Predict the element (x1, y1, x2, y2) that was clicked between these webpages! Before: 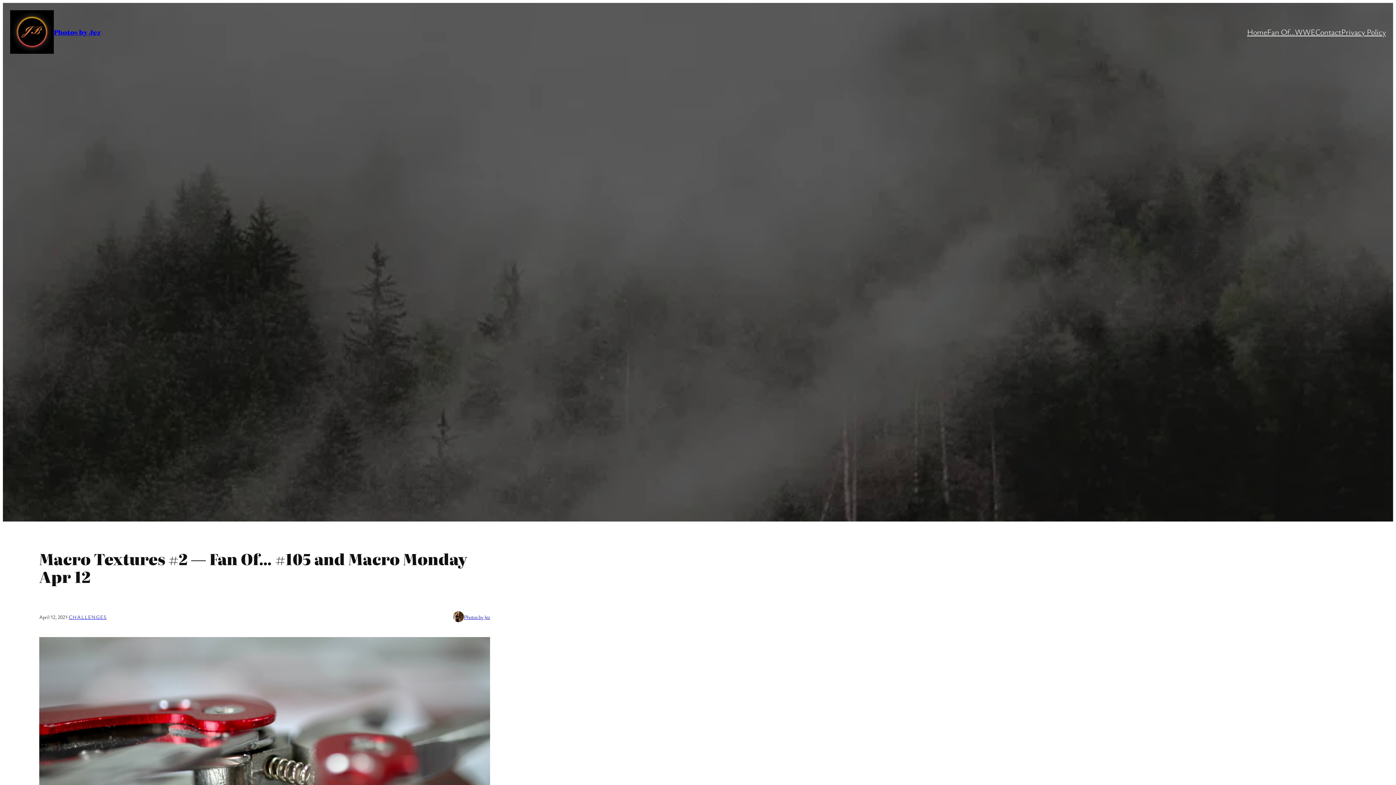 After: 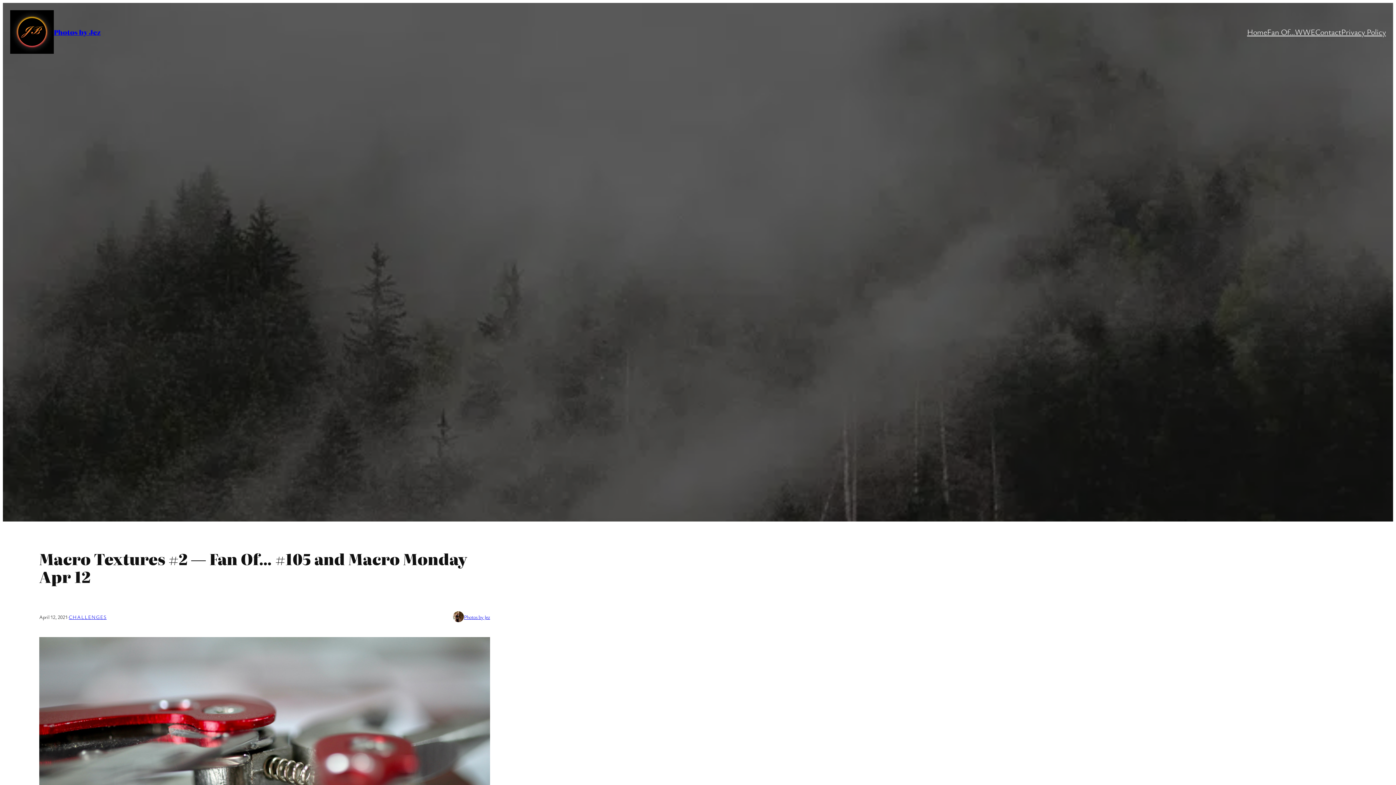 Action: label: Privacy Policy bbox: (1341, 26, 1386, 37)